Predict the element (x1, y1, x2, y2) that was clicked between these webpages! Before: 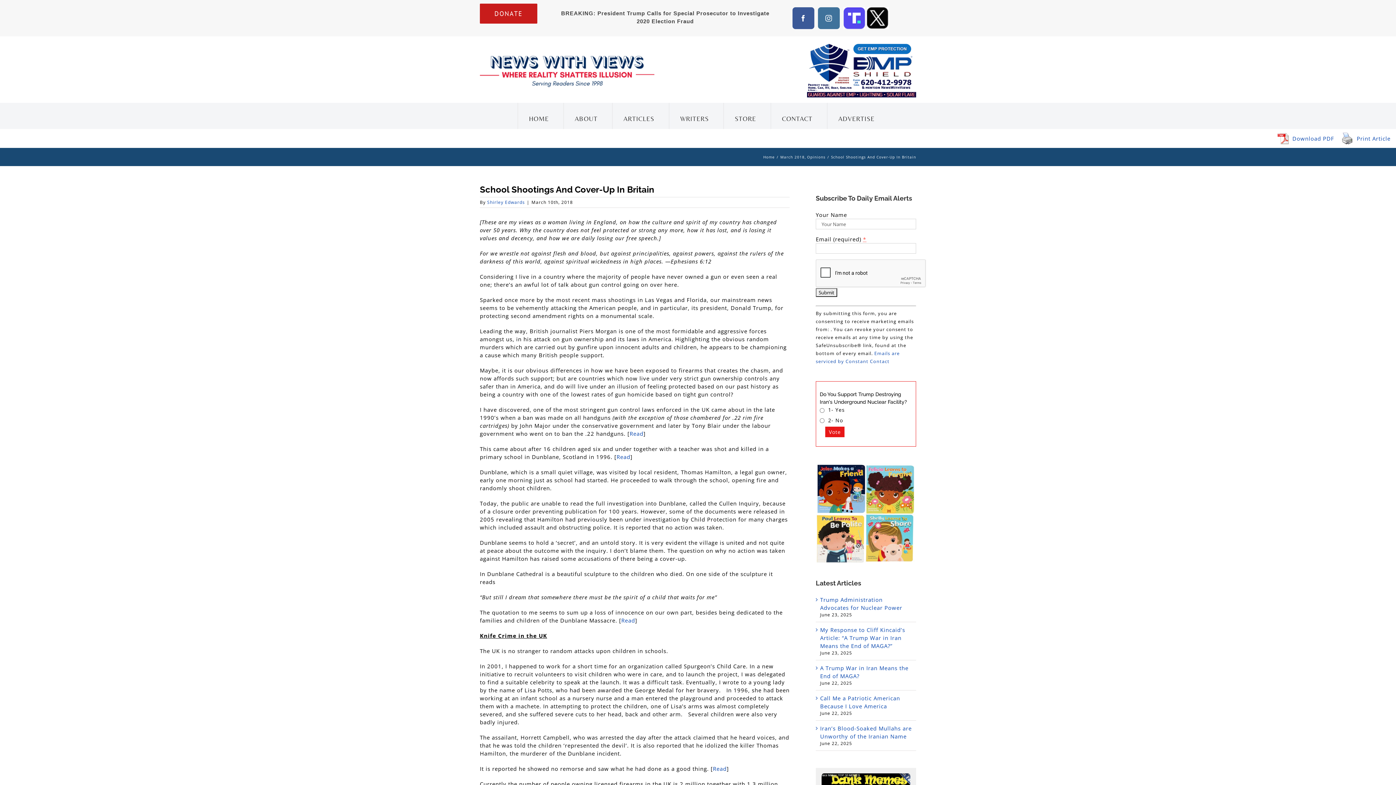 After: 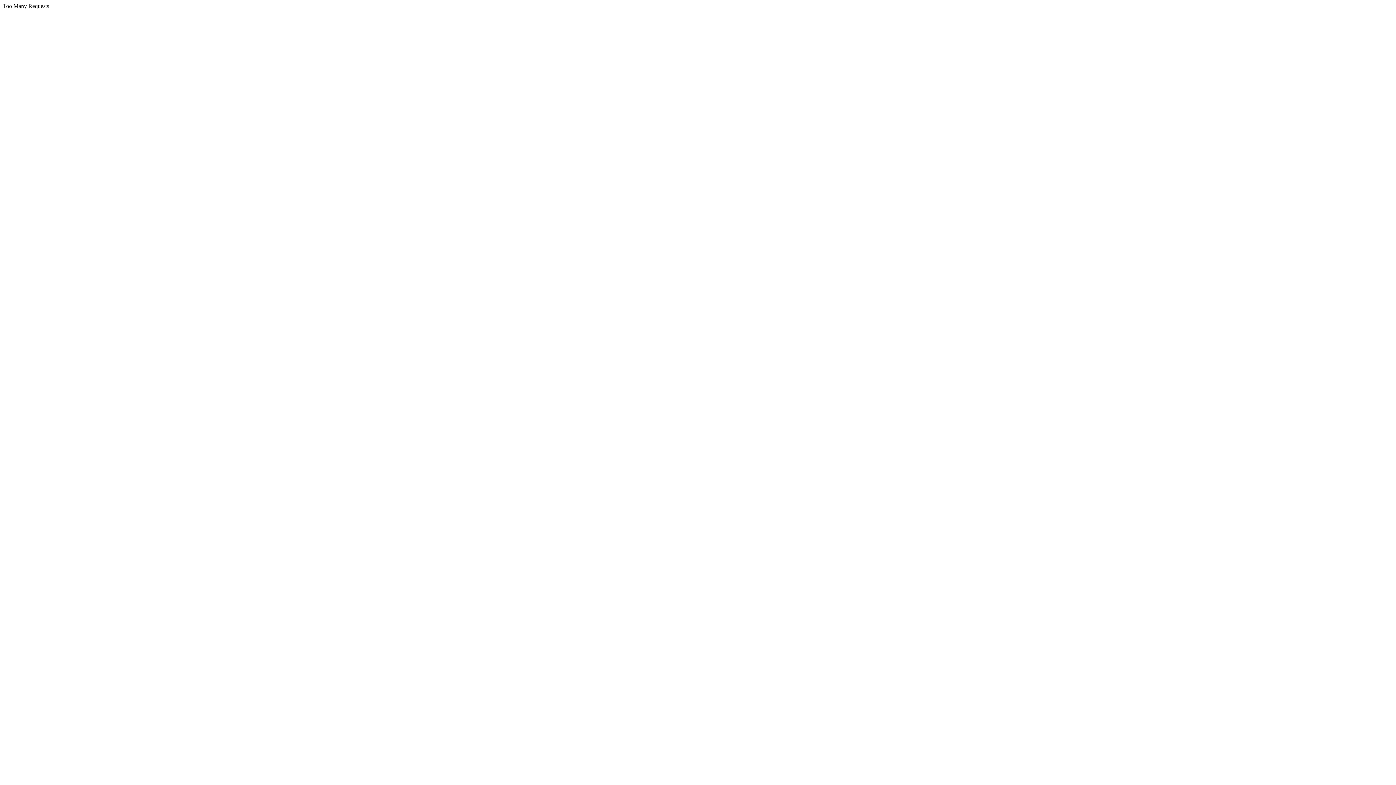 Action: label: ARTICLES bbox: (612, 102, 658, 129)